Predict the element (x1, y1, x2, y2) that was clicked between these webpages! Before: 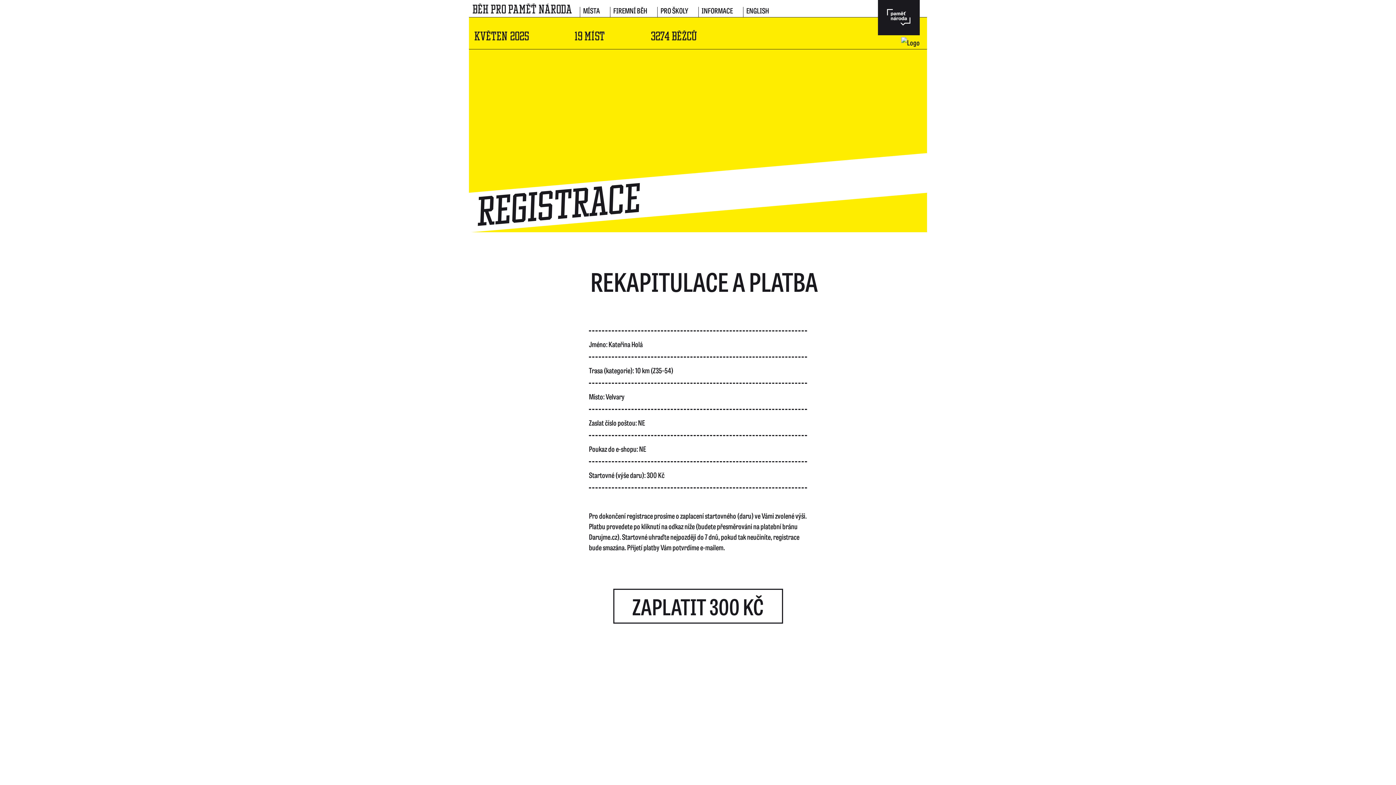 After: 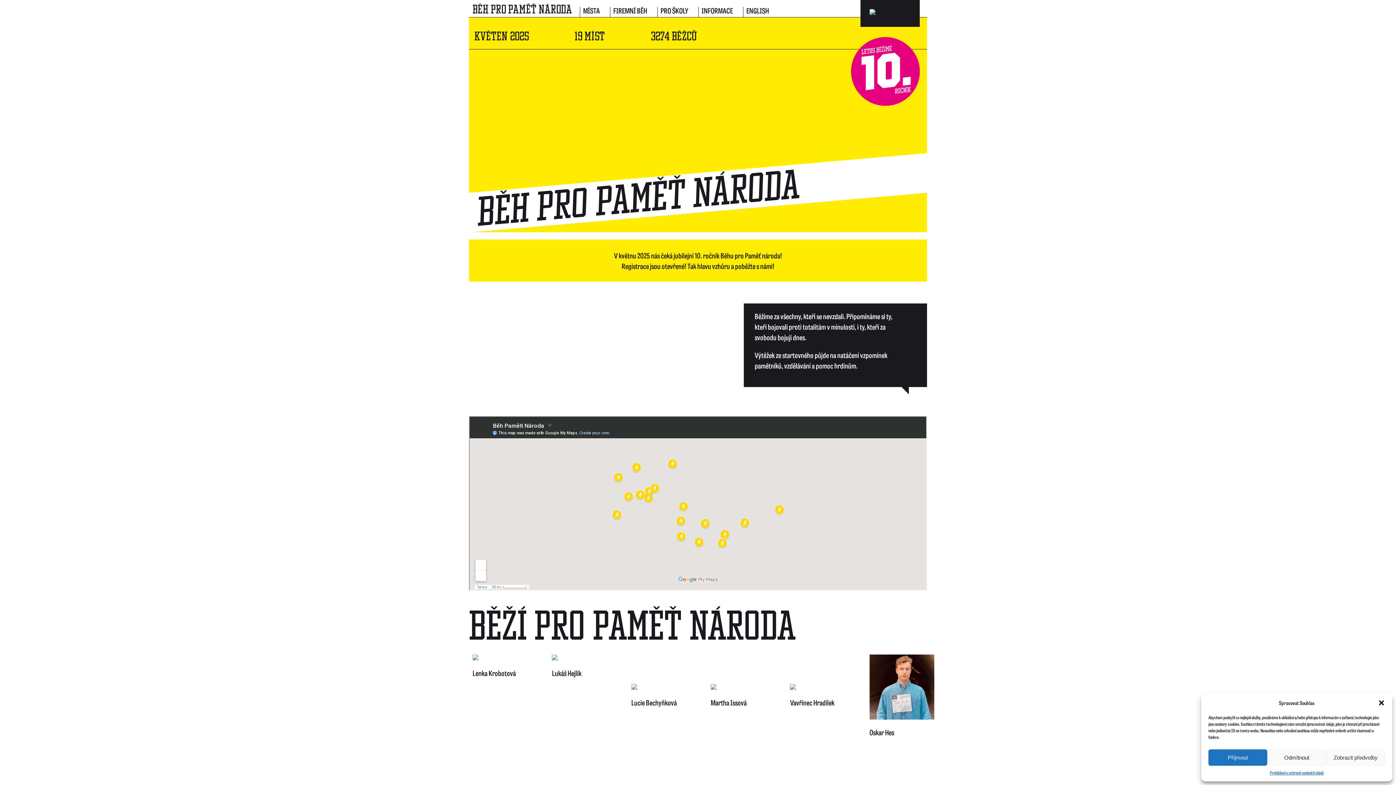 Action: bbox: (472, 2, 572, 15) label: BĚH PRO PAMĚŤ NÁRODA